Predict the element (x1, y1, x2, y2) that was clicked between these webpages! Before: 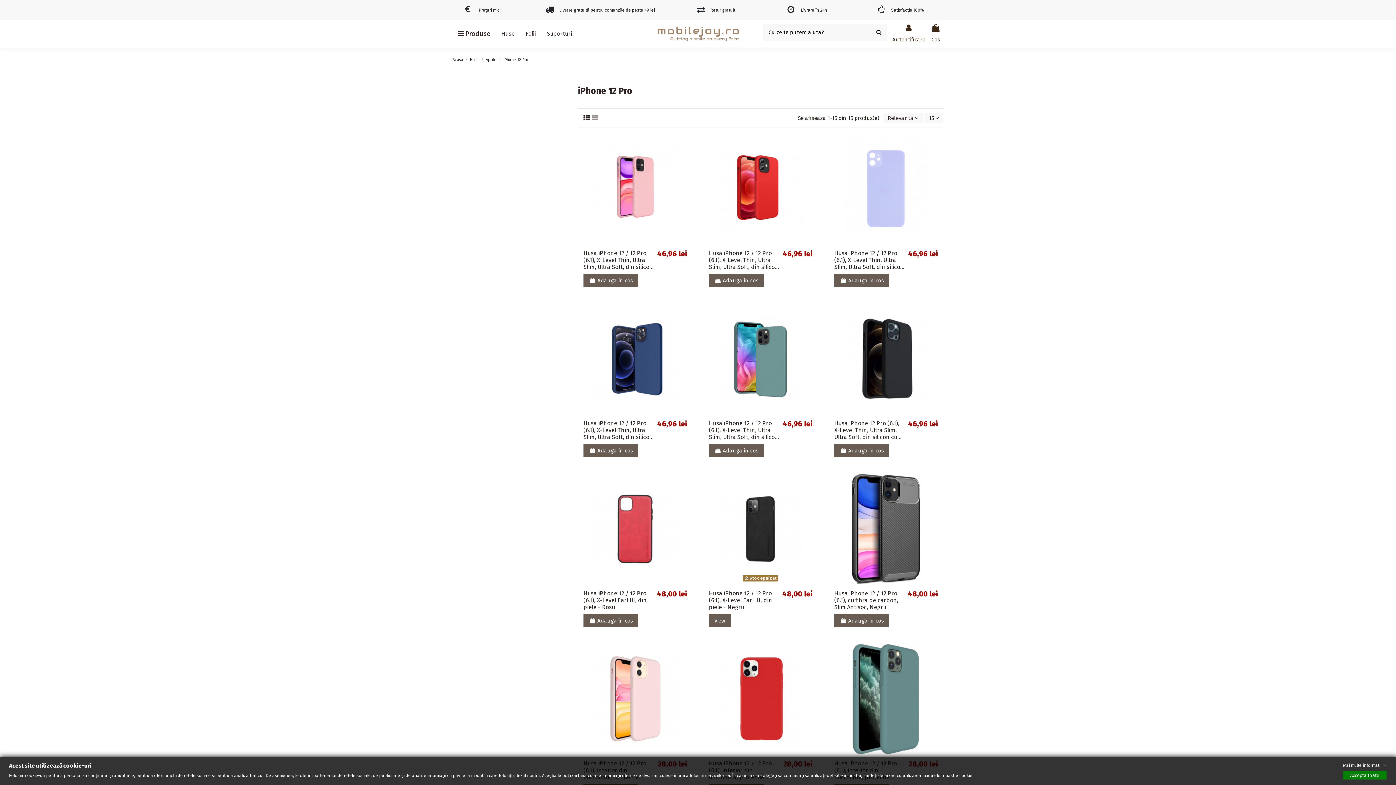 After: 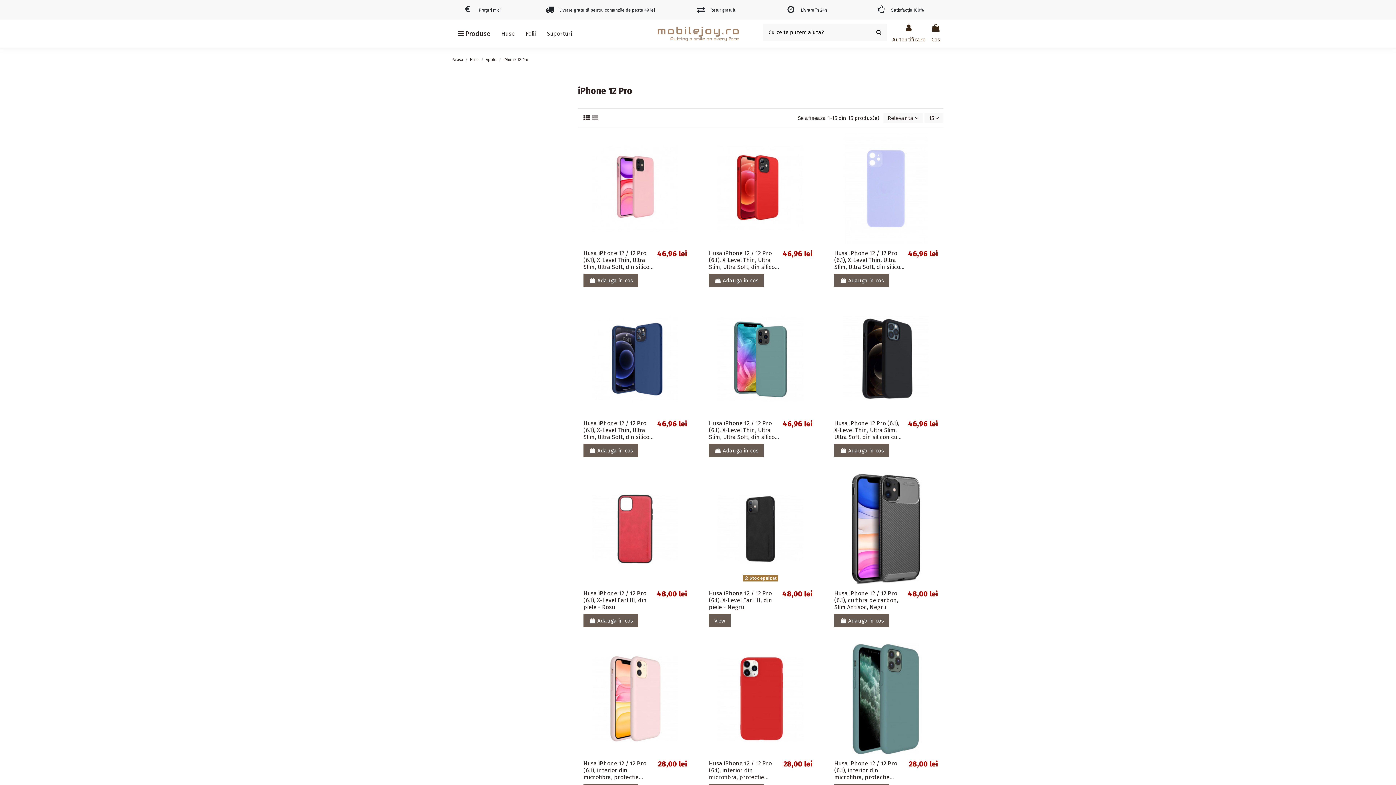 Action: label: Accepta toate bbox: (1343, 771, 1386, 780)